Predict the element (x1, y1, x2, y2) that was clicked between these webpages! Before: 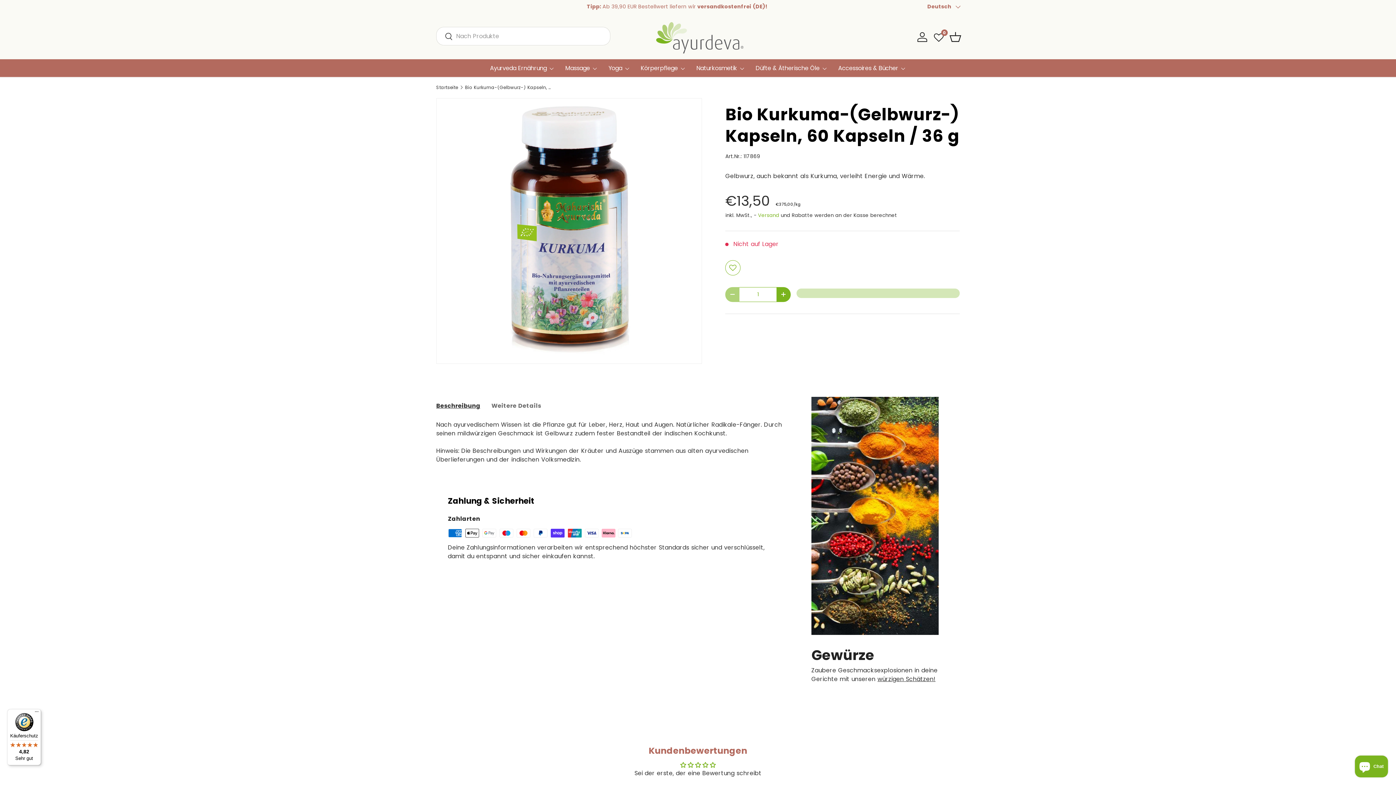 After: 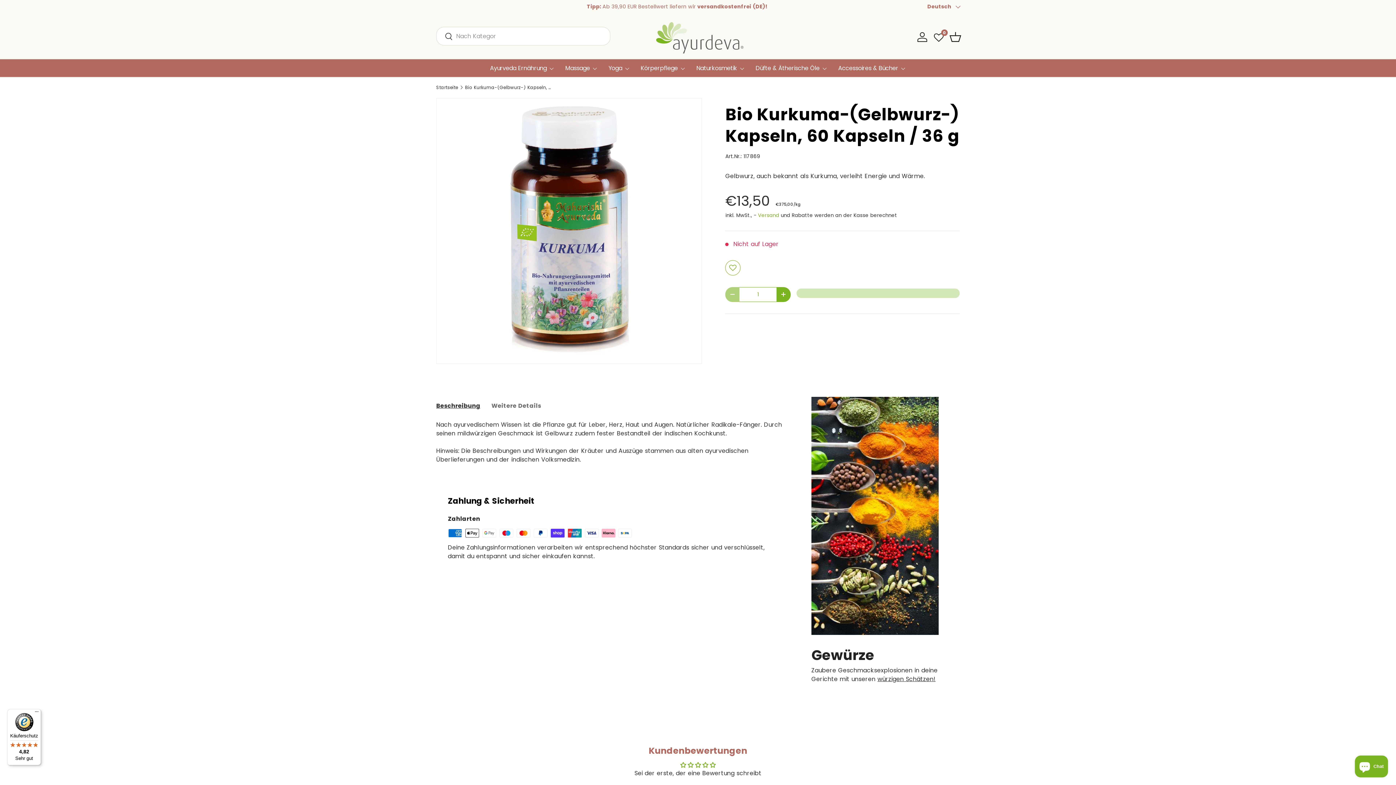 Action: bbox: (436, 28, 453, 46) label: Suchen